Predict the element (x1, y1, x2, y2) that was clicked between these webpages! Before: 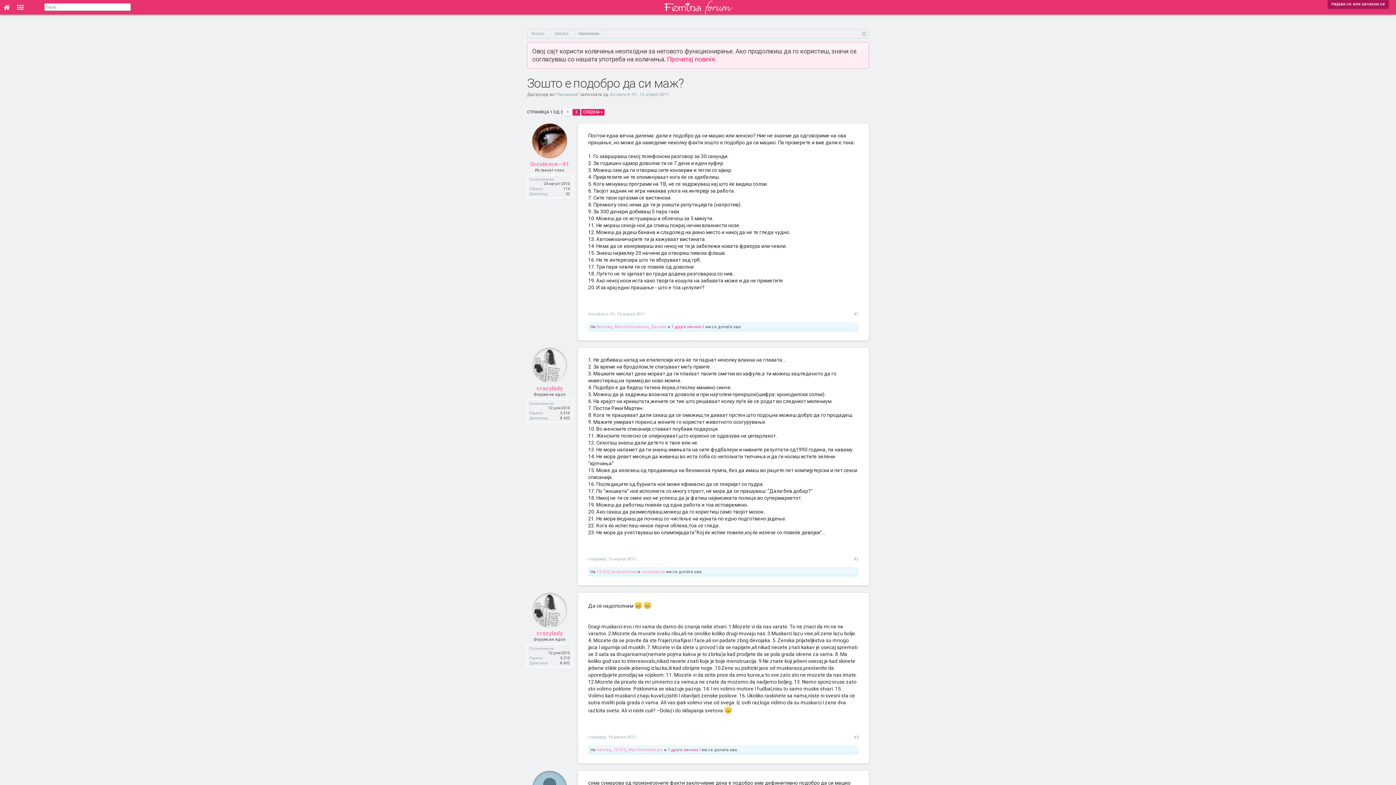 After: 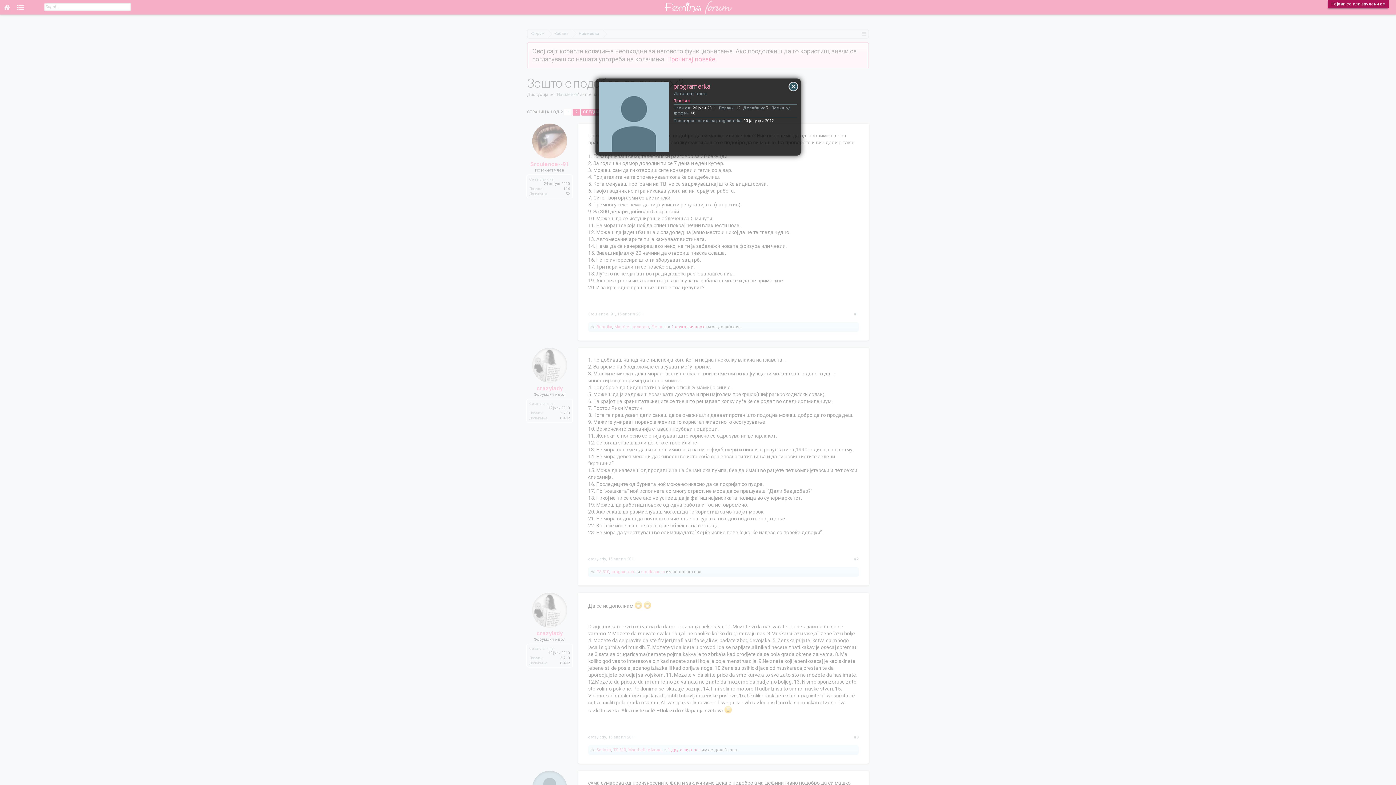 Action: label: programerka bbox: (611, 569, 636, 574)